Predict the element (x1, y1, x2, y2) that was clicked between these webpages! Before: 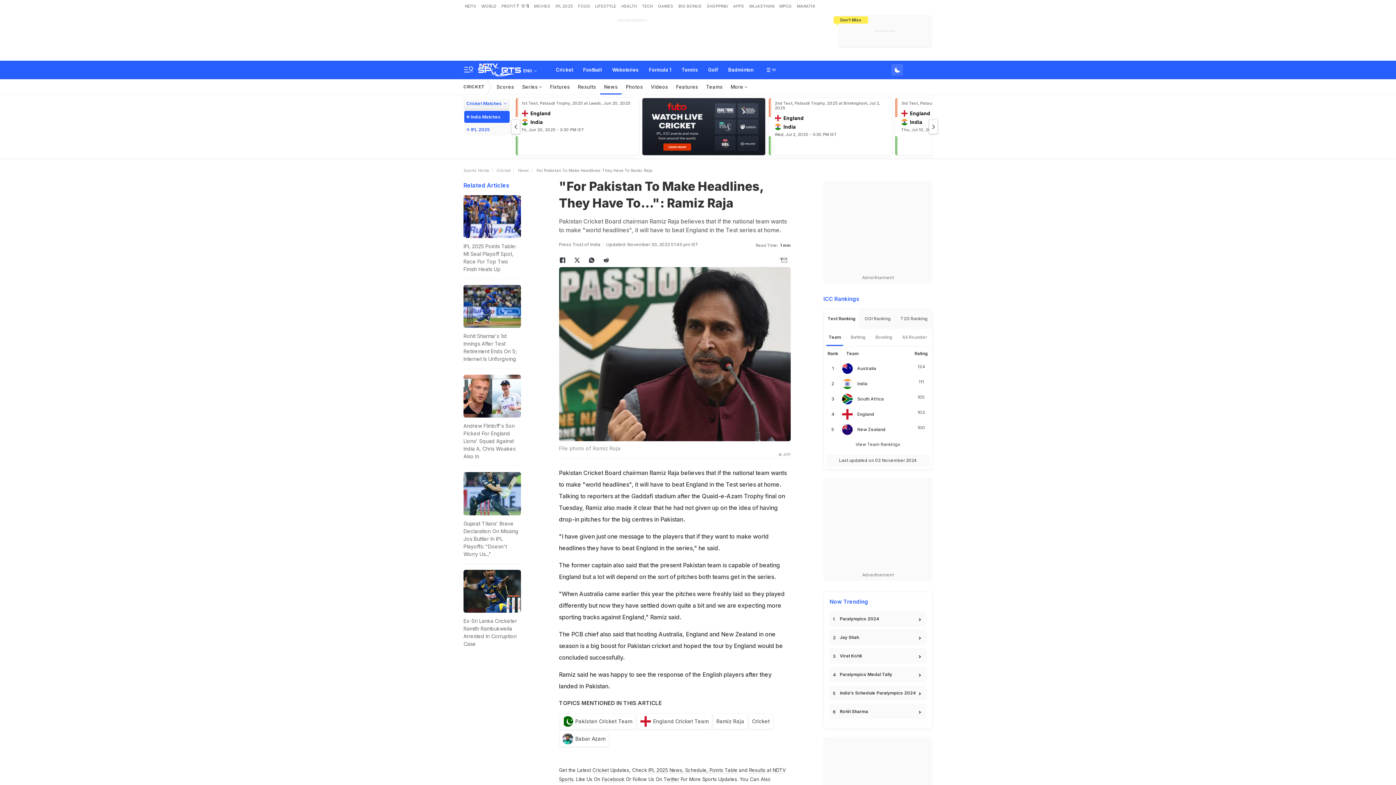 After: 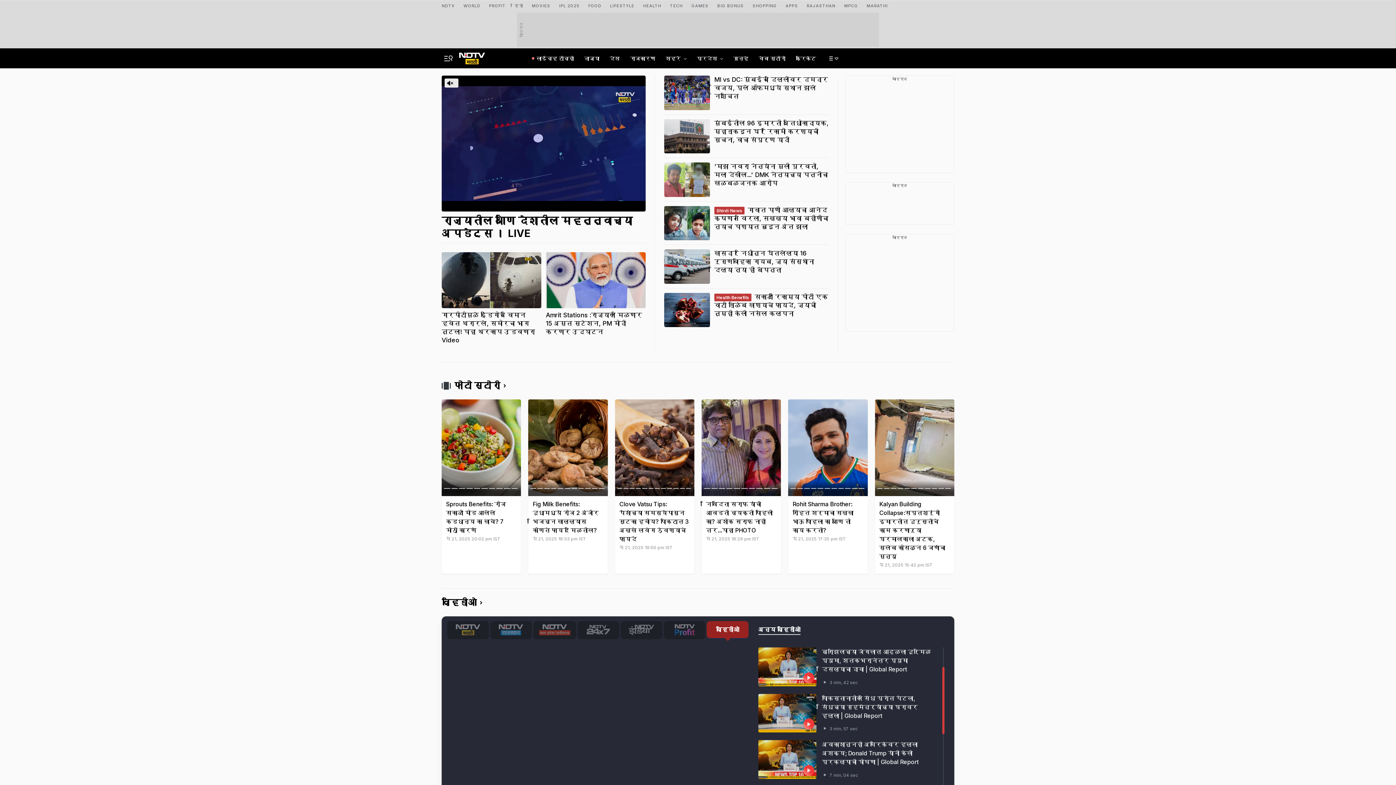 Action: label: MARATHI bbox: (795, 0, 816, 12)